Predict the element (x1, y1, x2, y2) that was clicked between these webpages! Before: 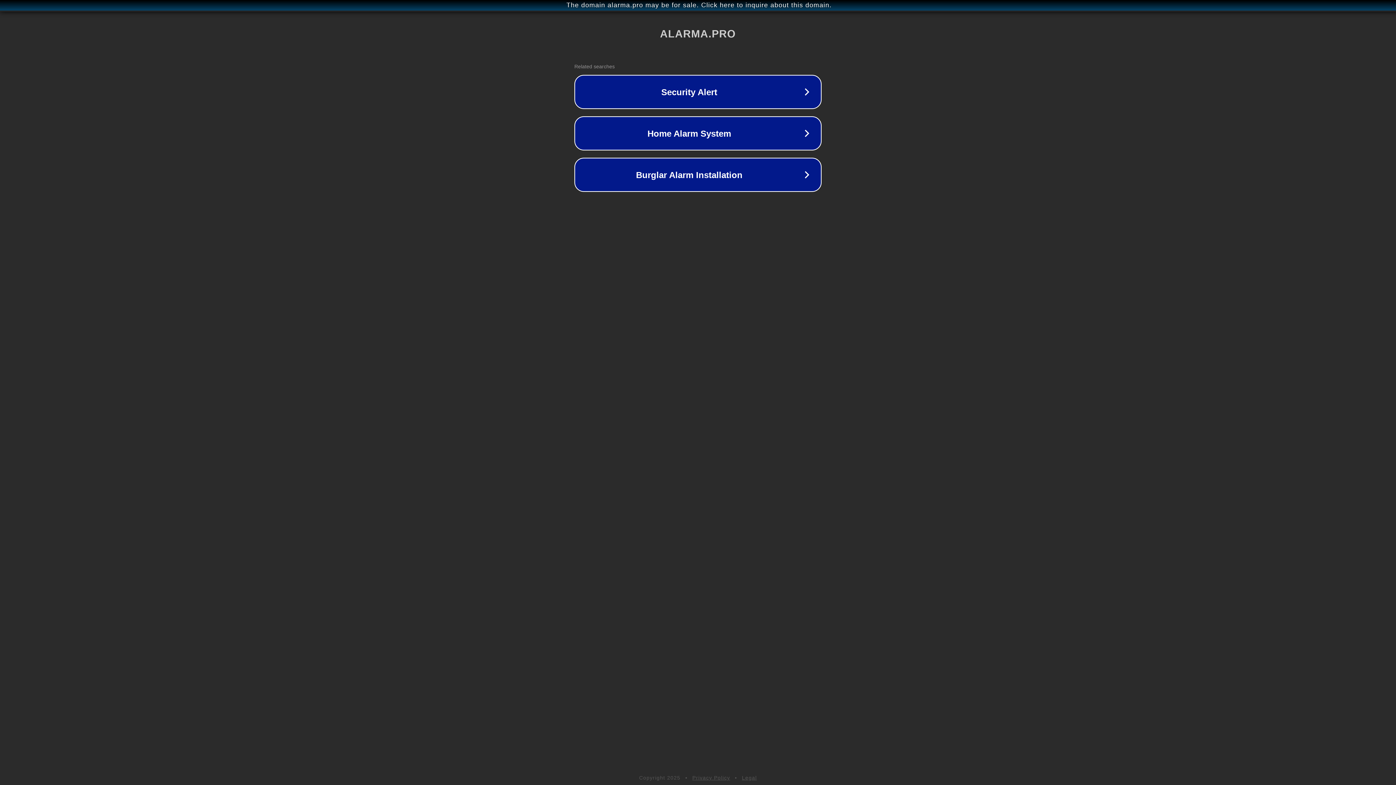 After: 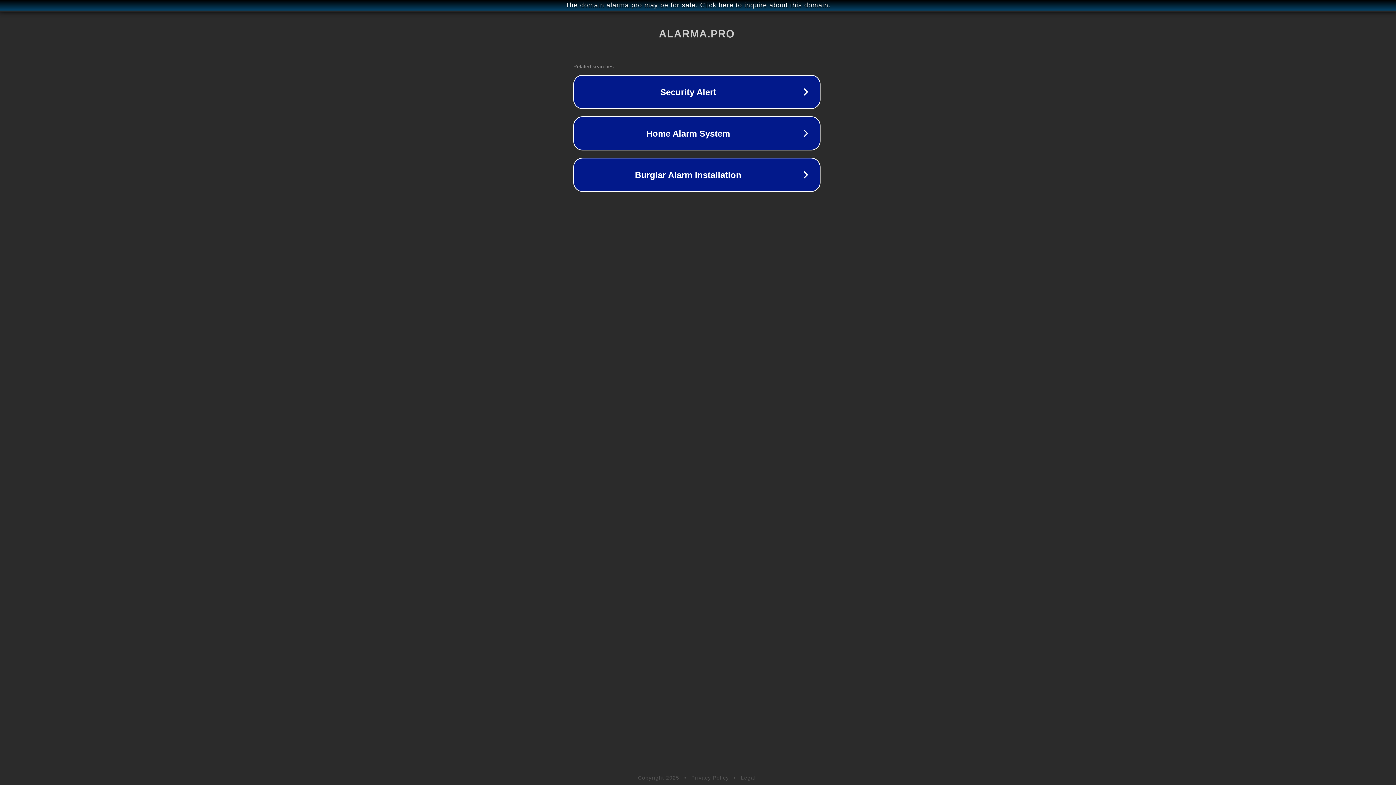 Action: bbox: (1, 1, 1397, 9) label: The domain alarma.pro may be for sale. Click here to inquire about this domain.